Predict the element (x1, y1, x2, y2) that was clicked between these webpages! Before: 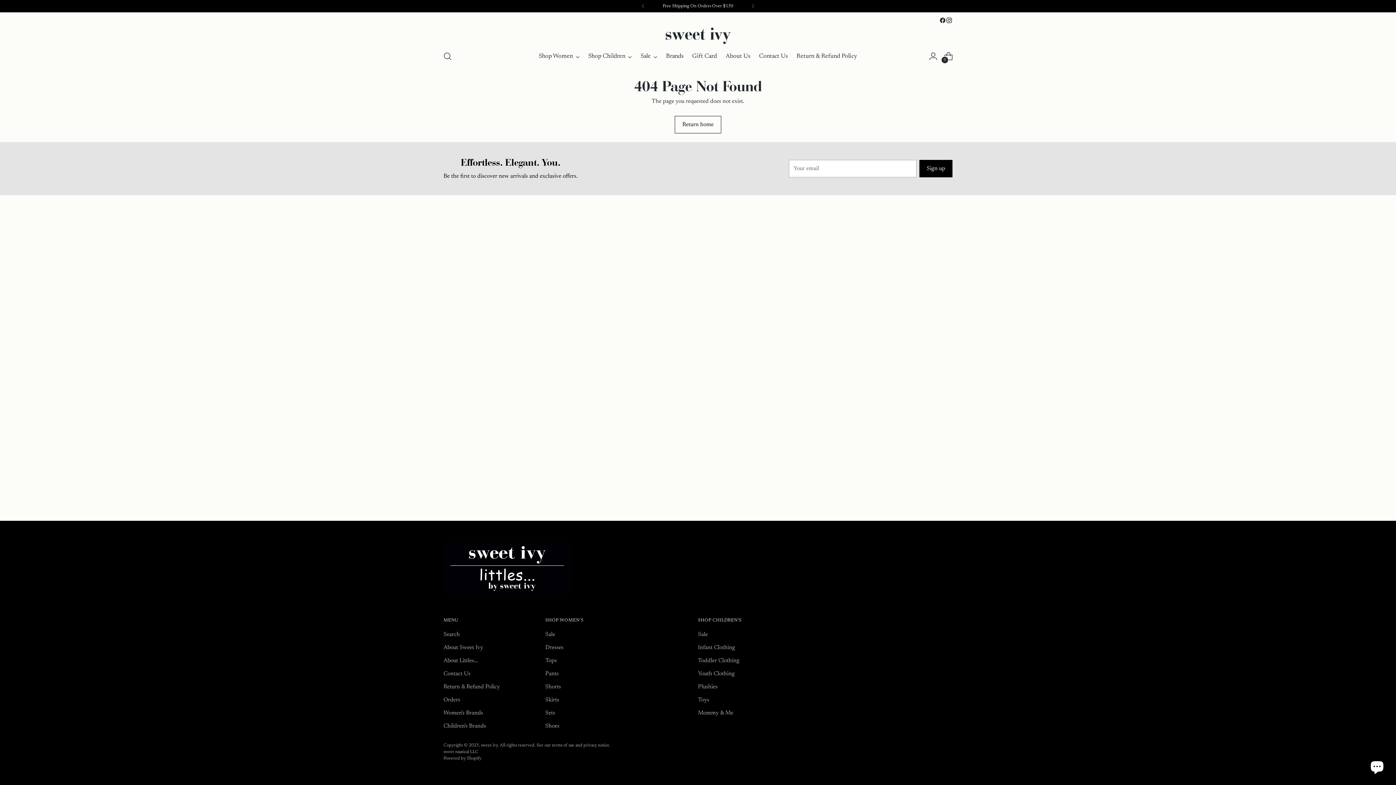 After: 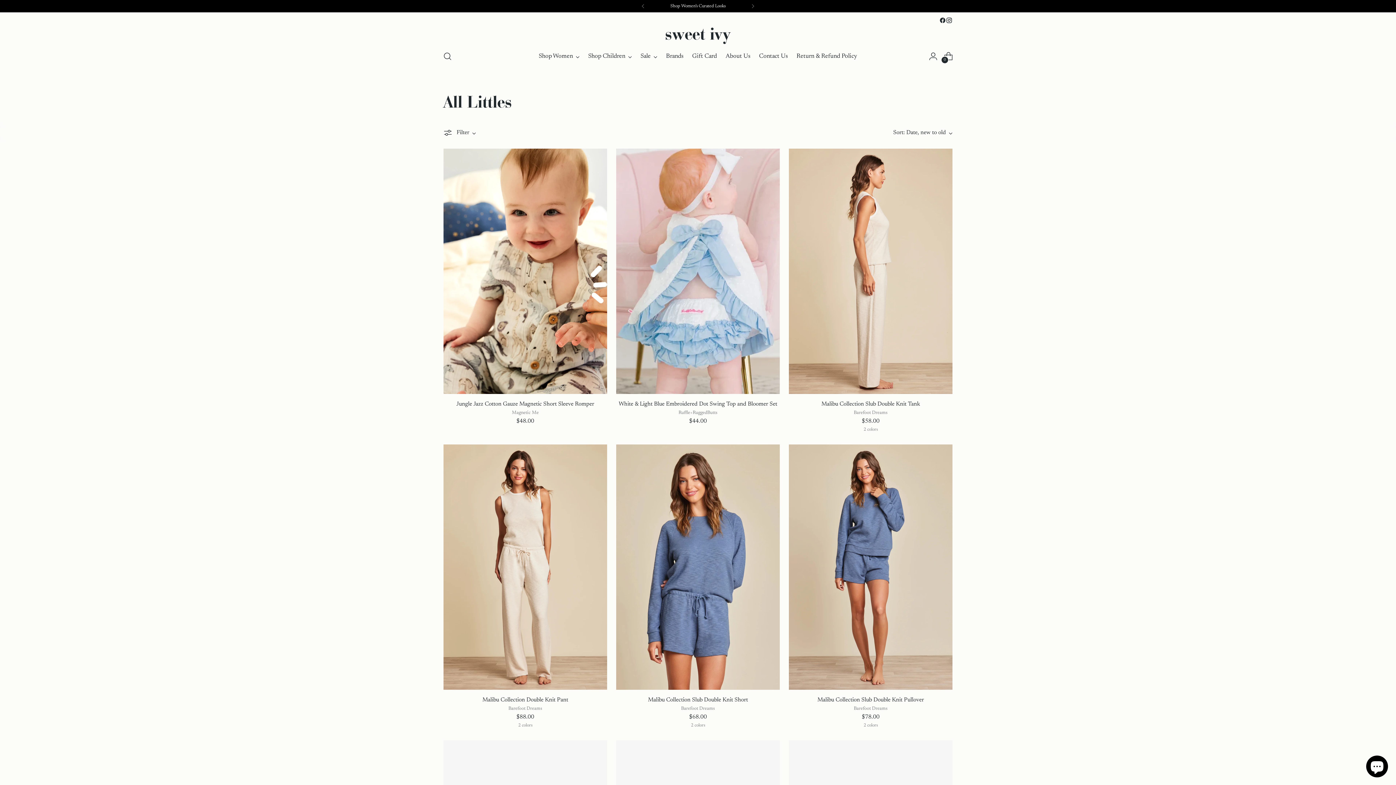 Action: bbox: (588, 48, 632, 64) label: Shop Children